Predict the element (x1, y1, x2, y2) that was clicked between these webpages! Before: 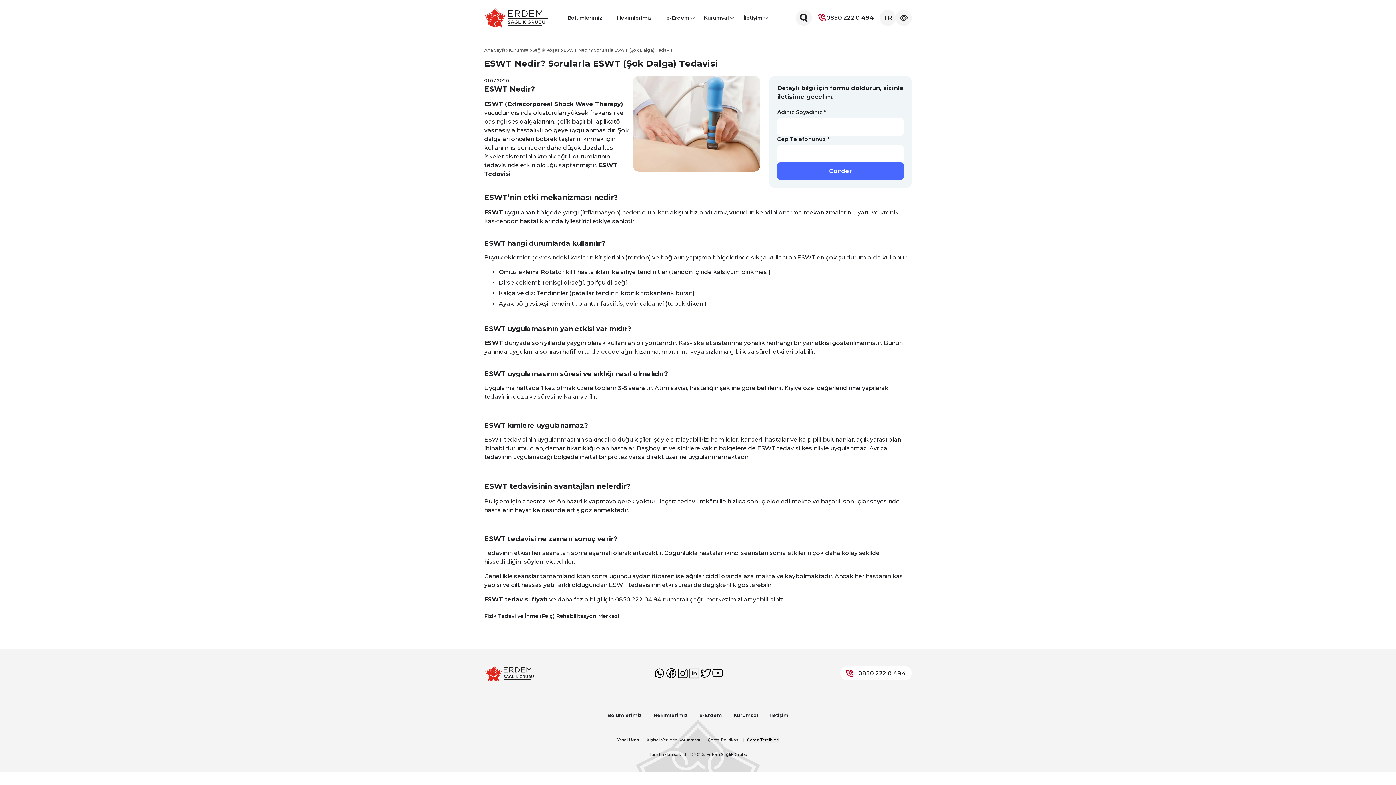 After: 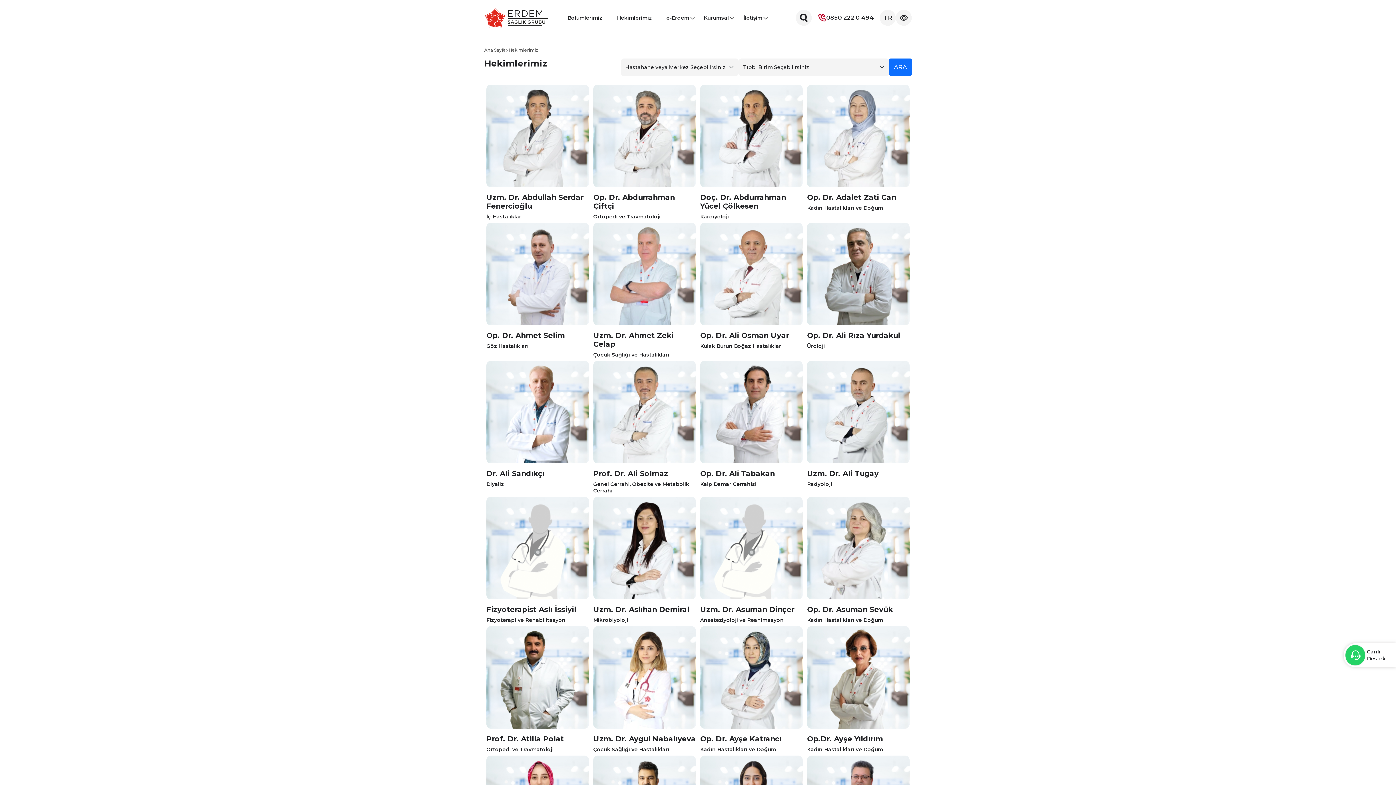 Action: label: Hekimlerimiz bbox: (653, 712, 688, 718)